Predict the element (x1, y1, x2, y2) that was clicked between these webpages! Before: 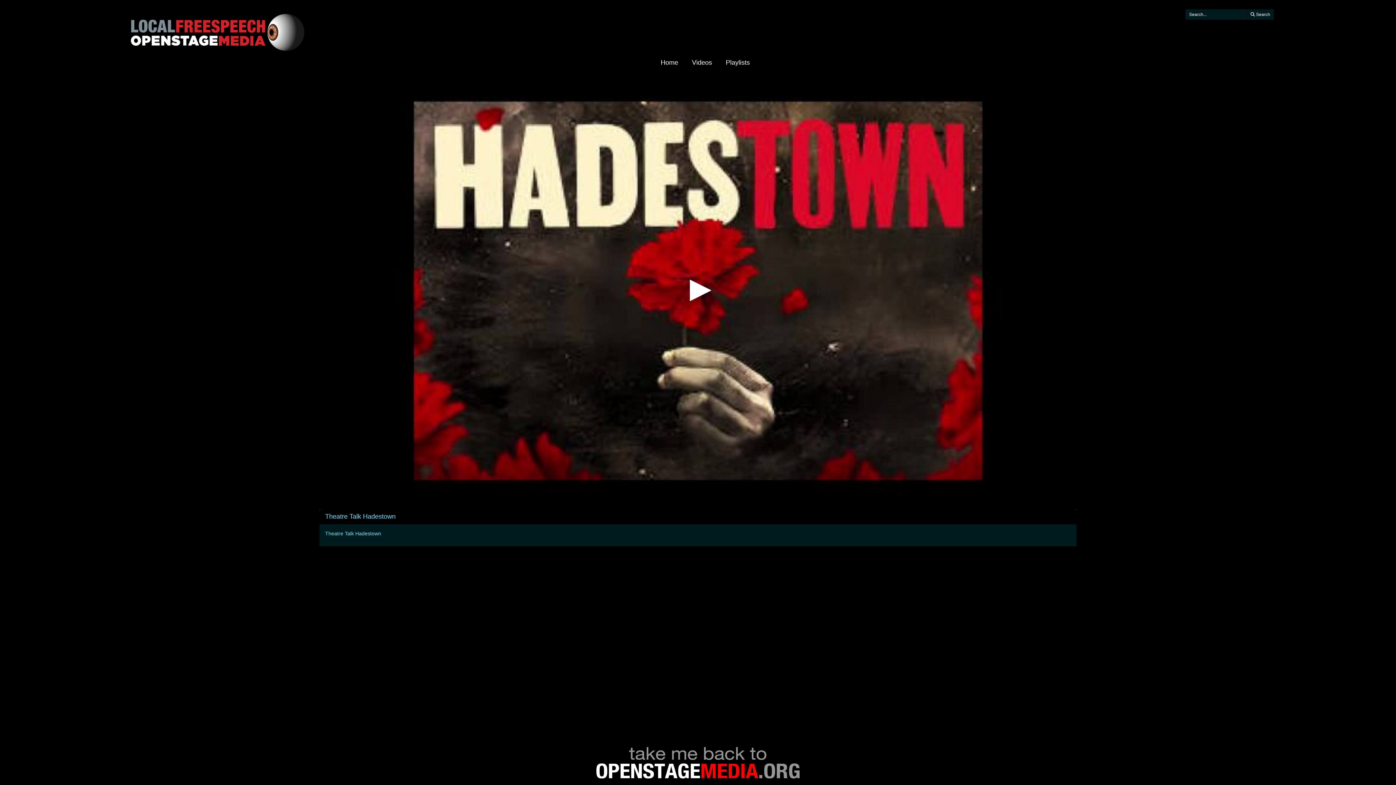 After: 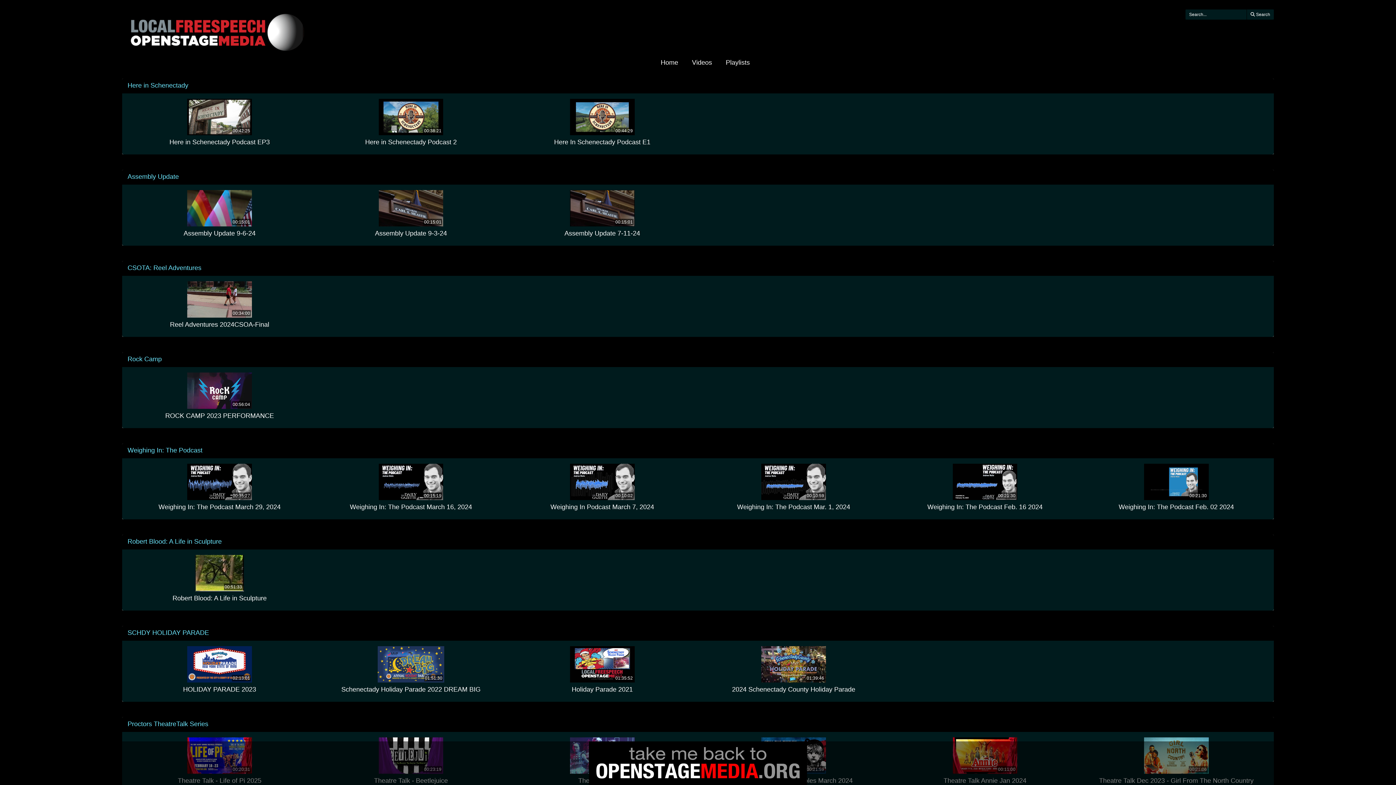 Action: label: Home bbox: (660, 58, 679, 67)